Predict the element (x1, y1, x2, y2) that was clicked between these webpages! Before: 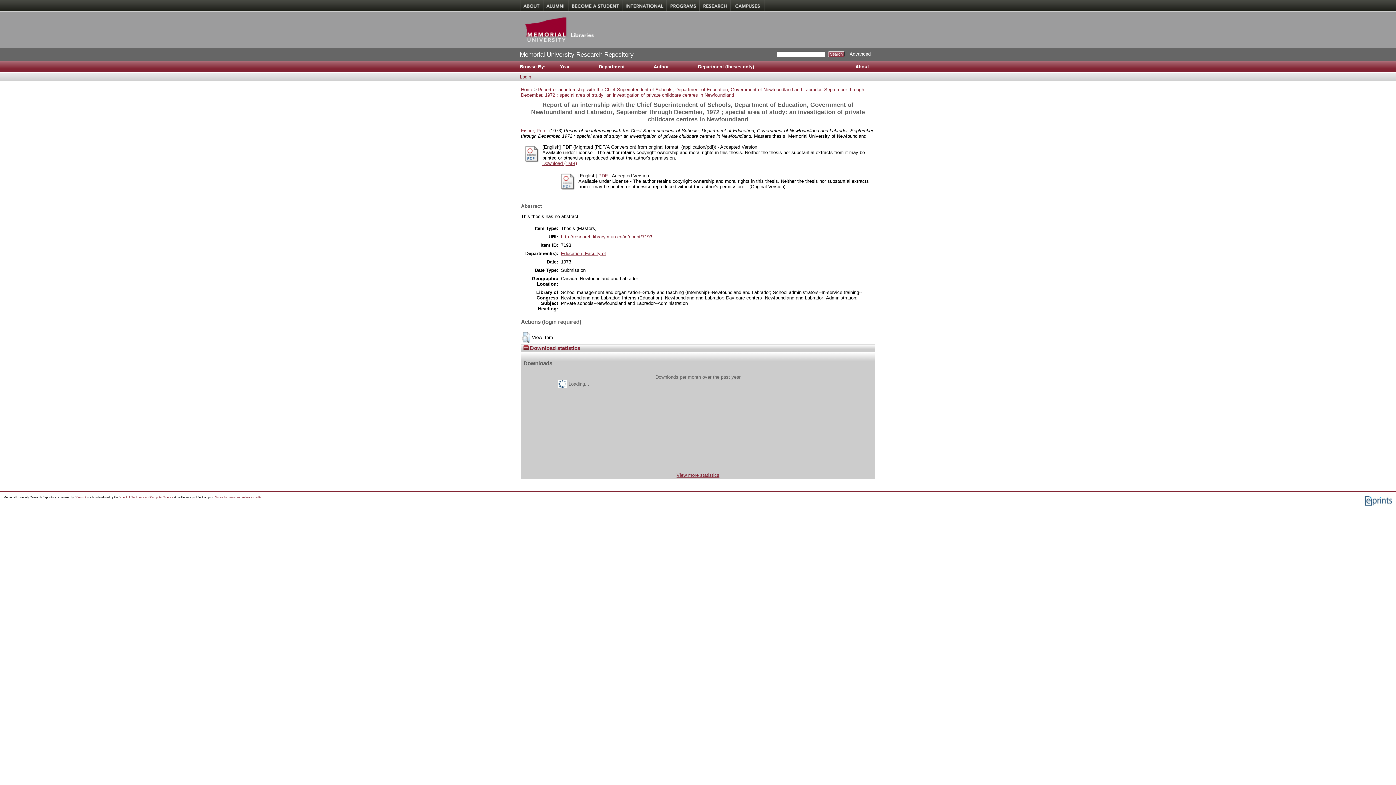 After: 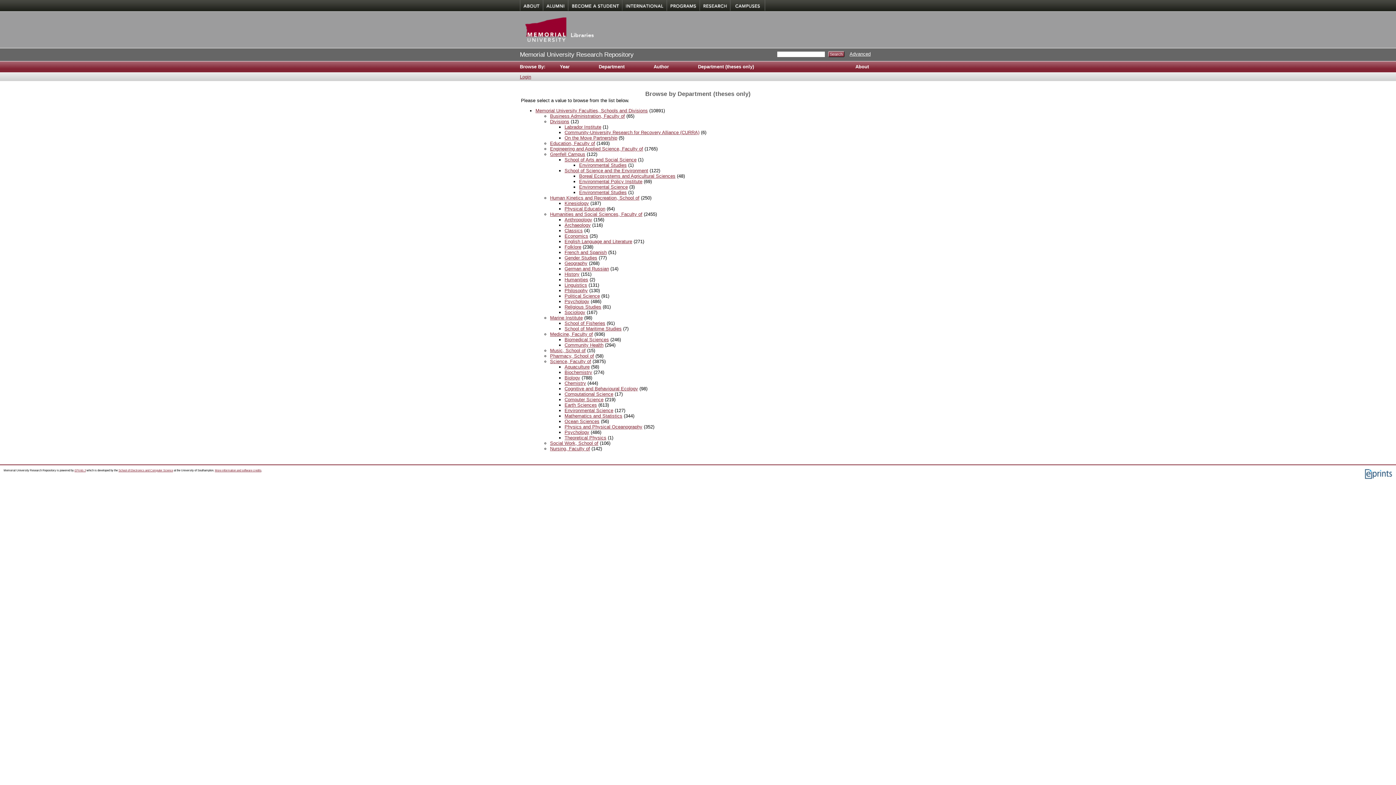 Action: bbox: (690, 61, 761, 72) label: Department (theses only)